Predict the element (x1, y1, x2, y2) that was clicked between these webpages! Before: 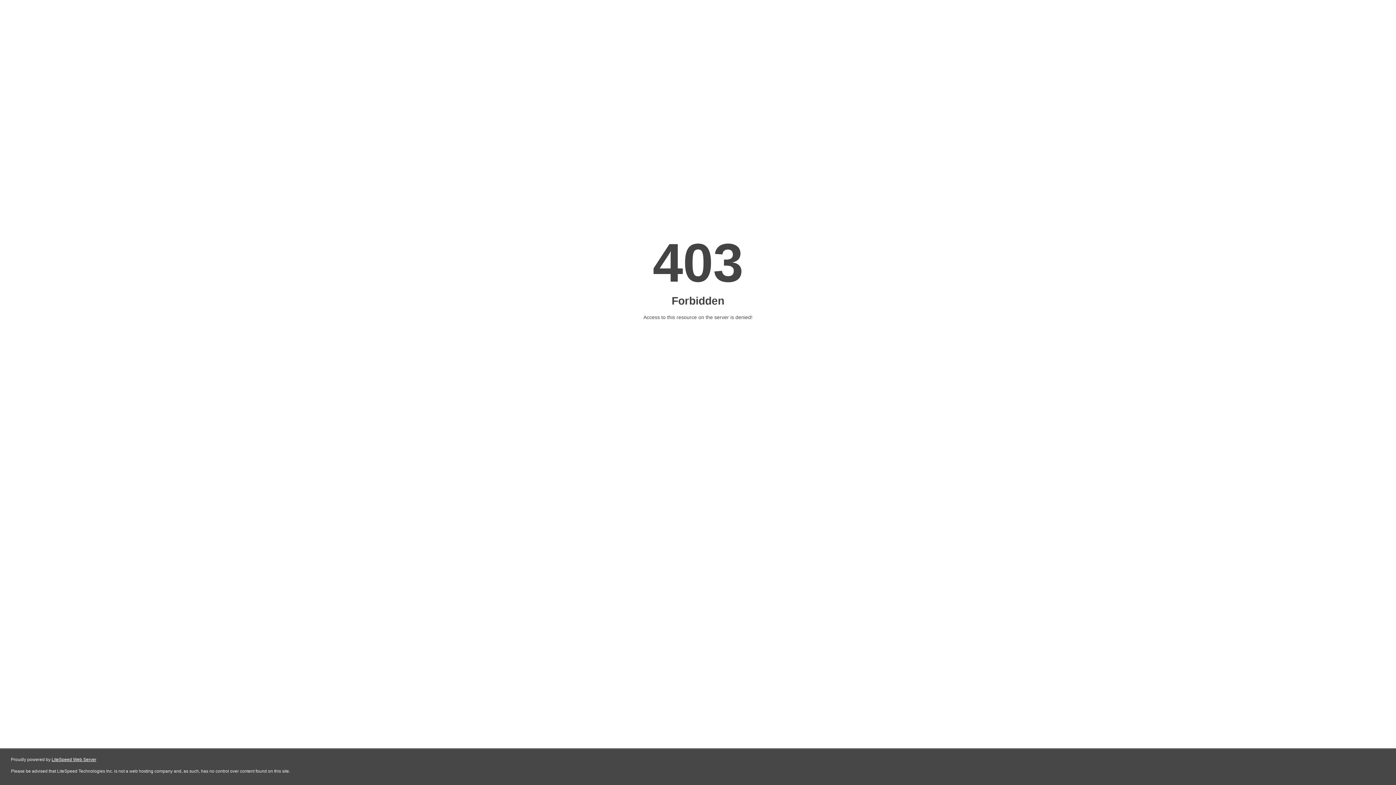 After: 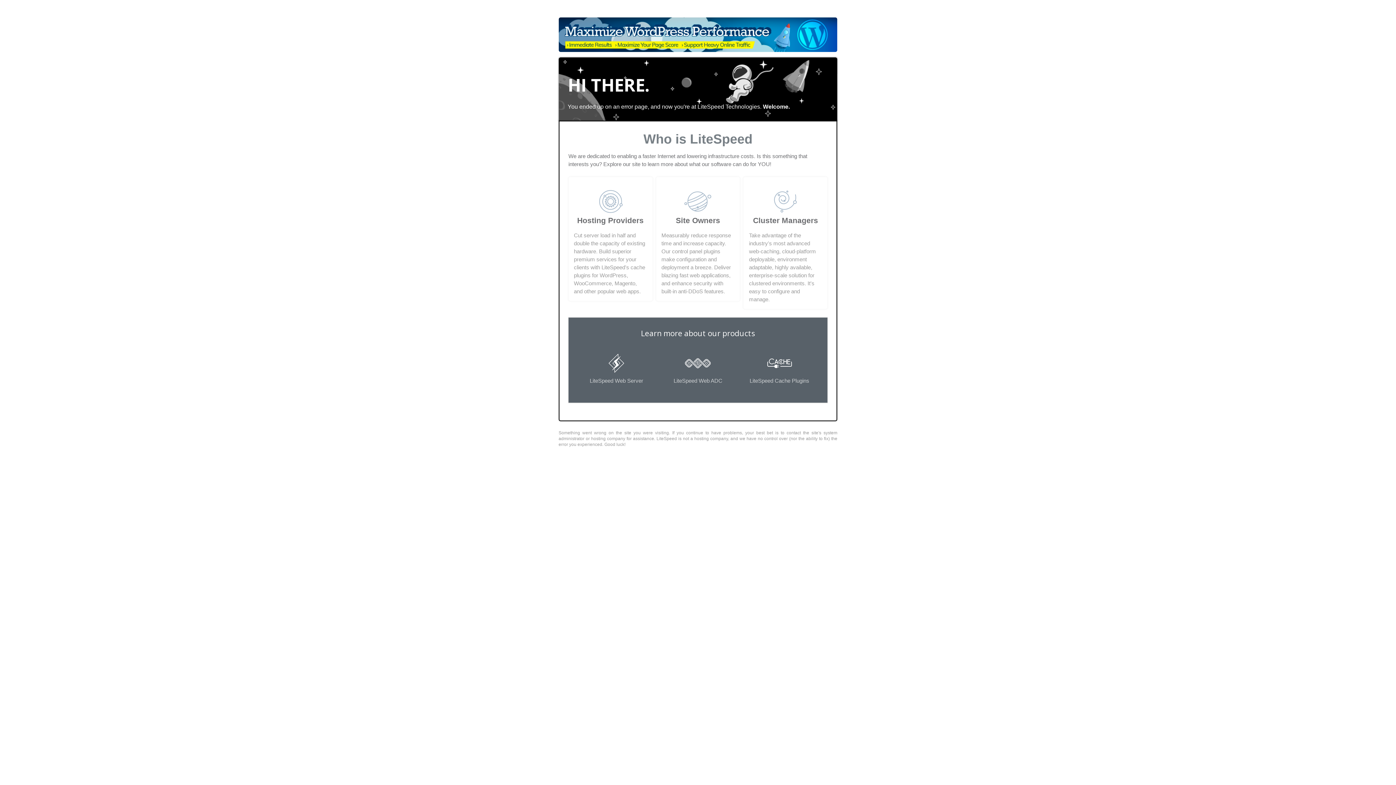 Action: label: LiteSpeed Web Server bbox: (51, 757, 96, 762)